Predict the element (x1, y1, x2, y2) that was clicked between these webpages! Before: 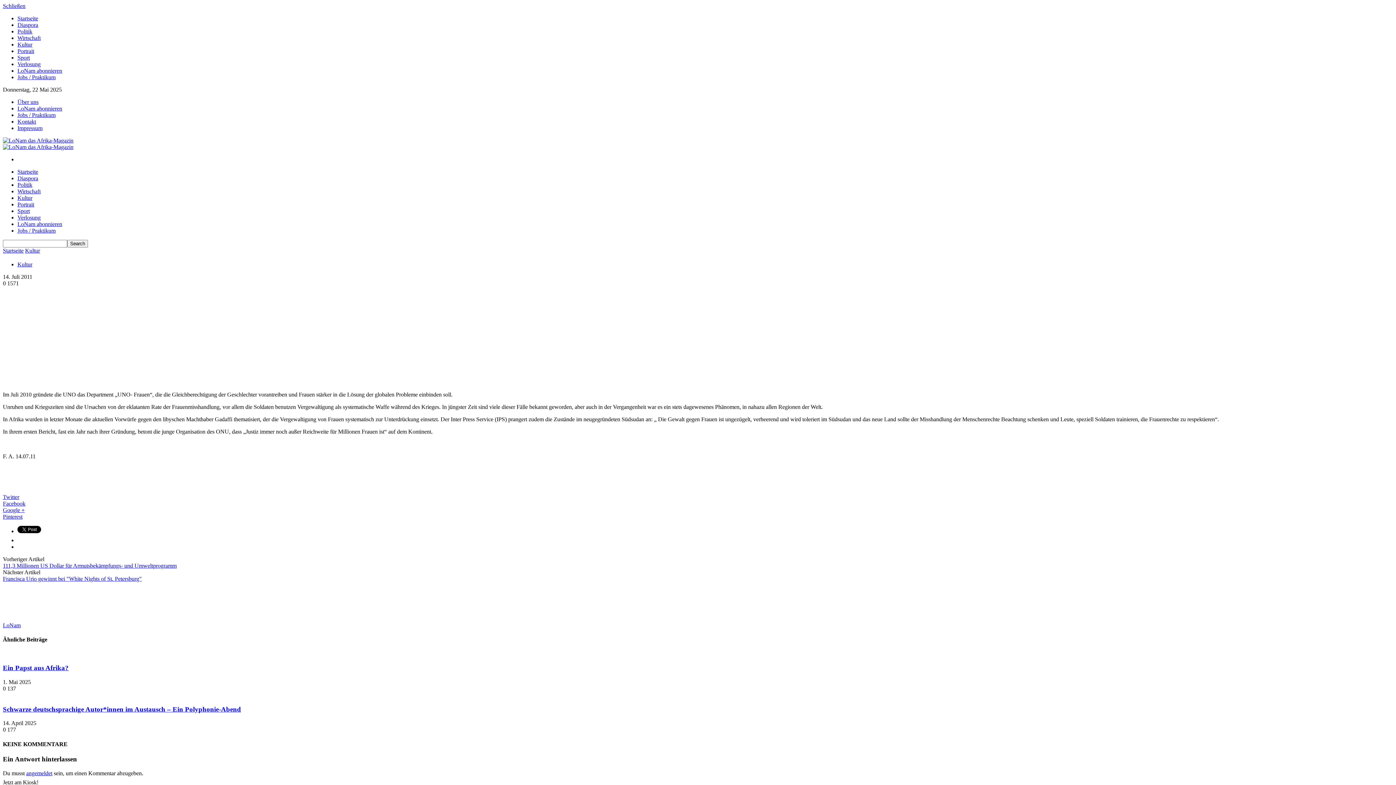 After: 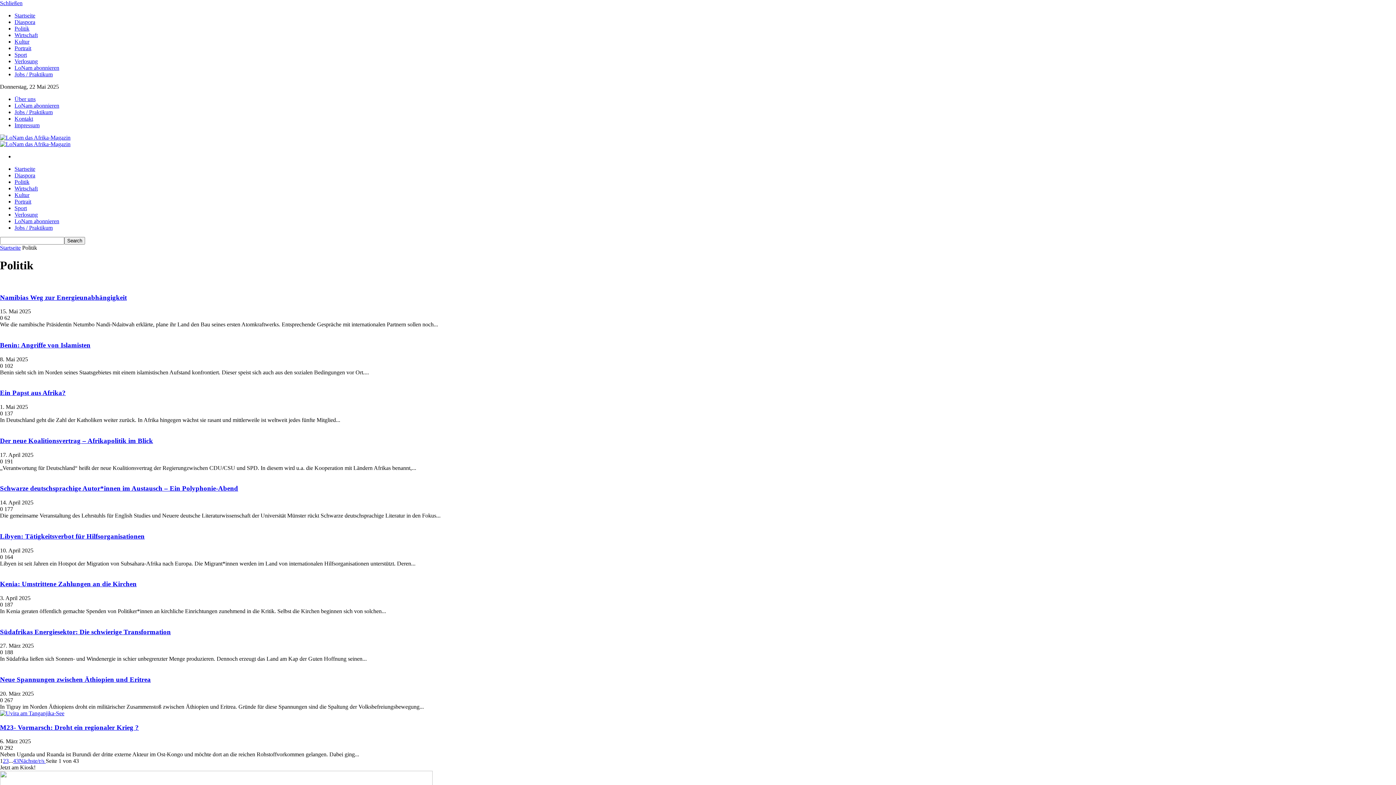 Action: bbox: (17, 181, 32, 188) label: Politik